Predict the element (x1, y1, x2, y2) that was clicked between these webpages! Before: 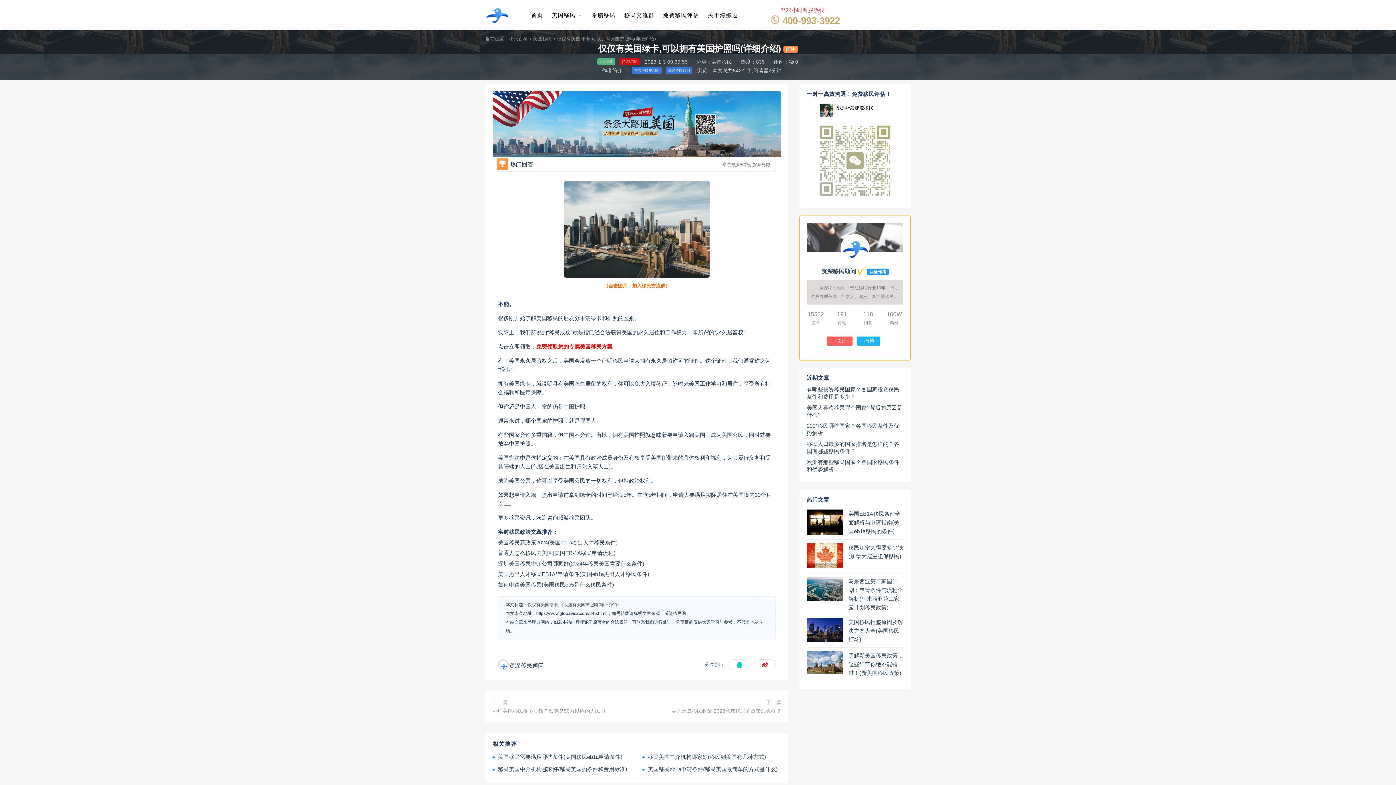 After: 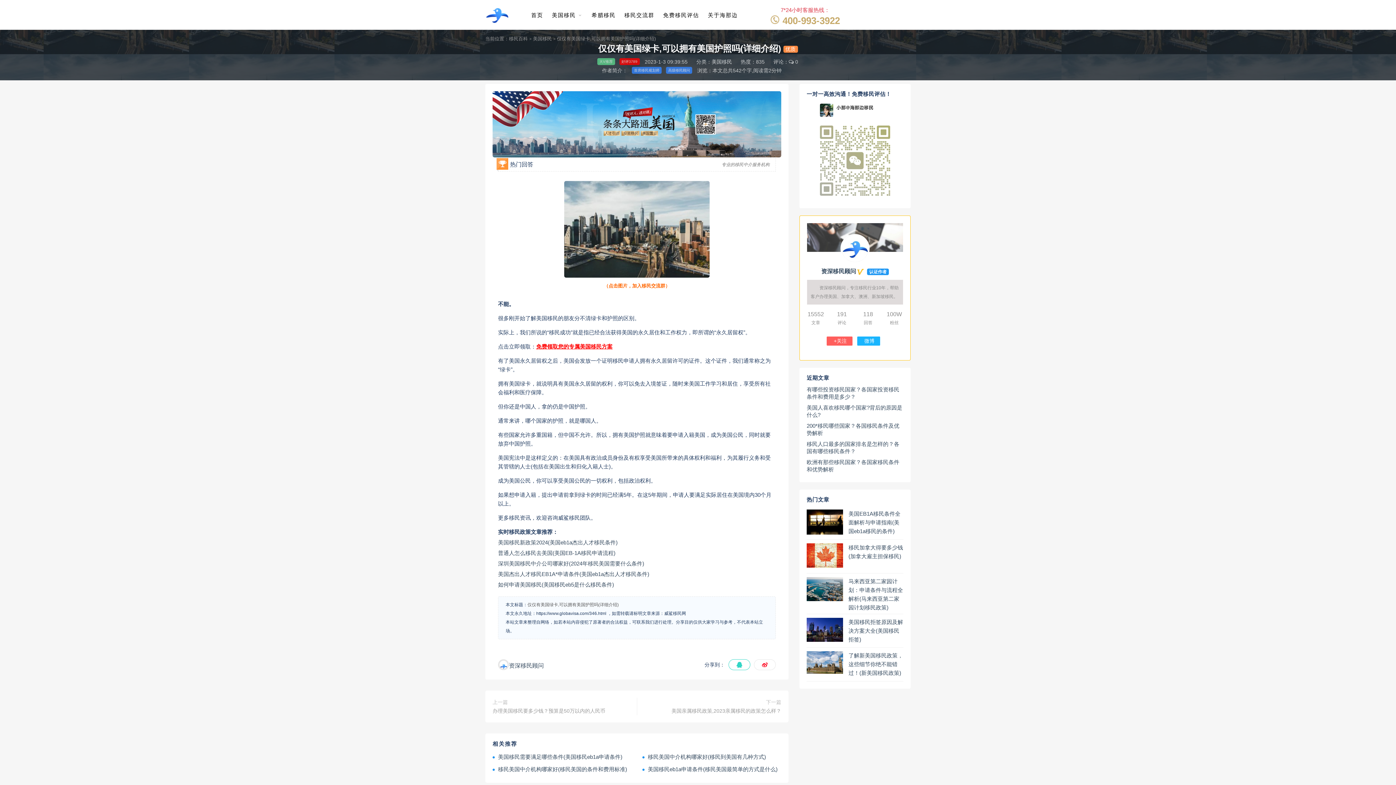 Action: bbox: (728, 659, 750, 670)